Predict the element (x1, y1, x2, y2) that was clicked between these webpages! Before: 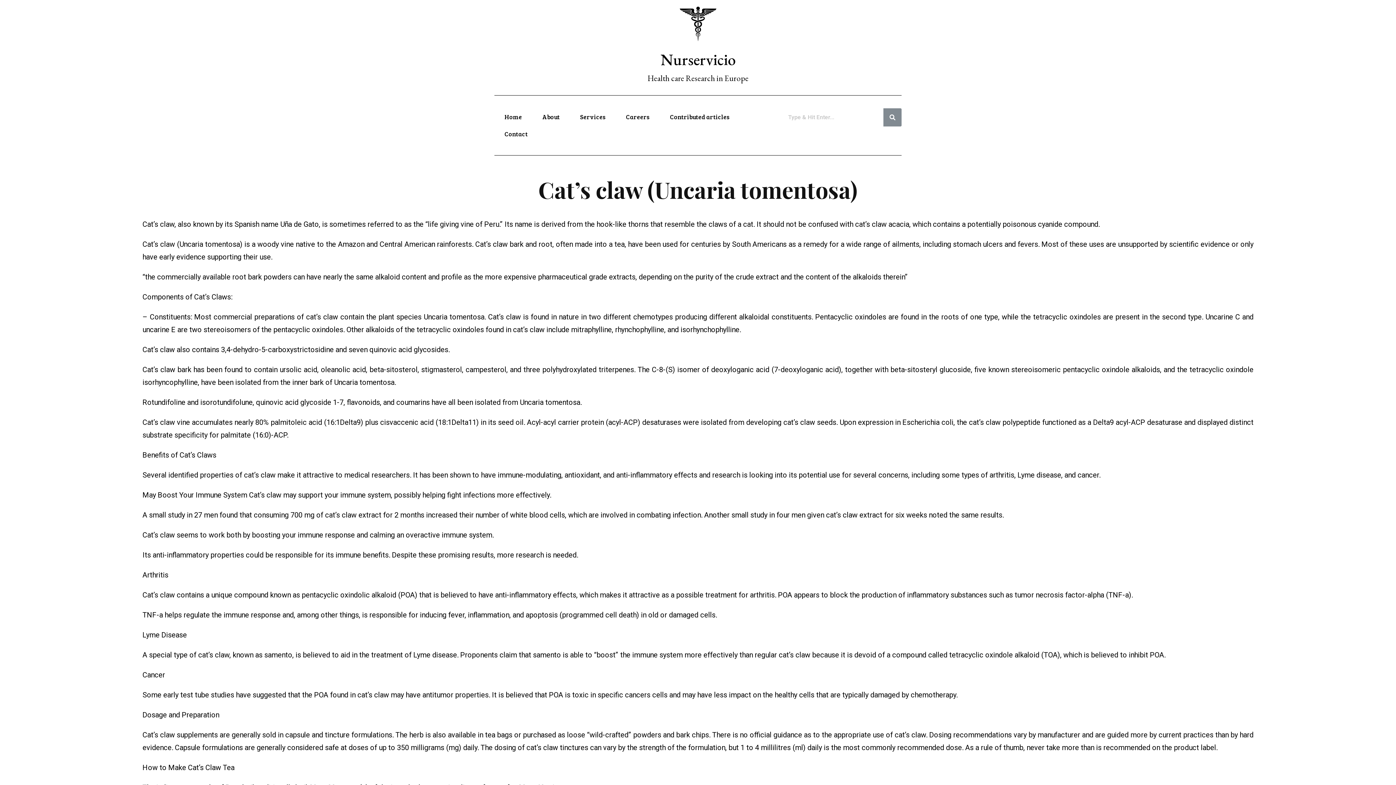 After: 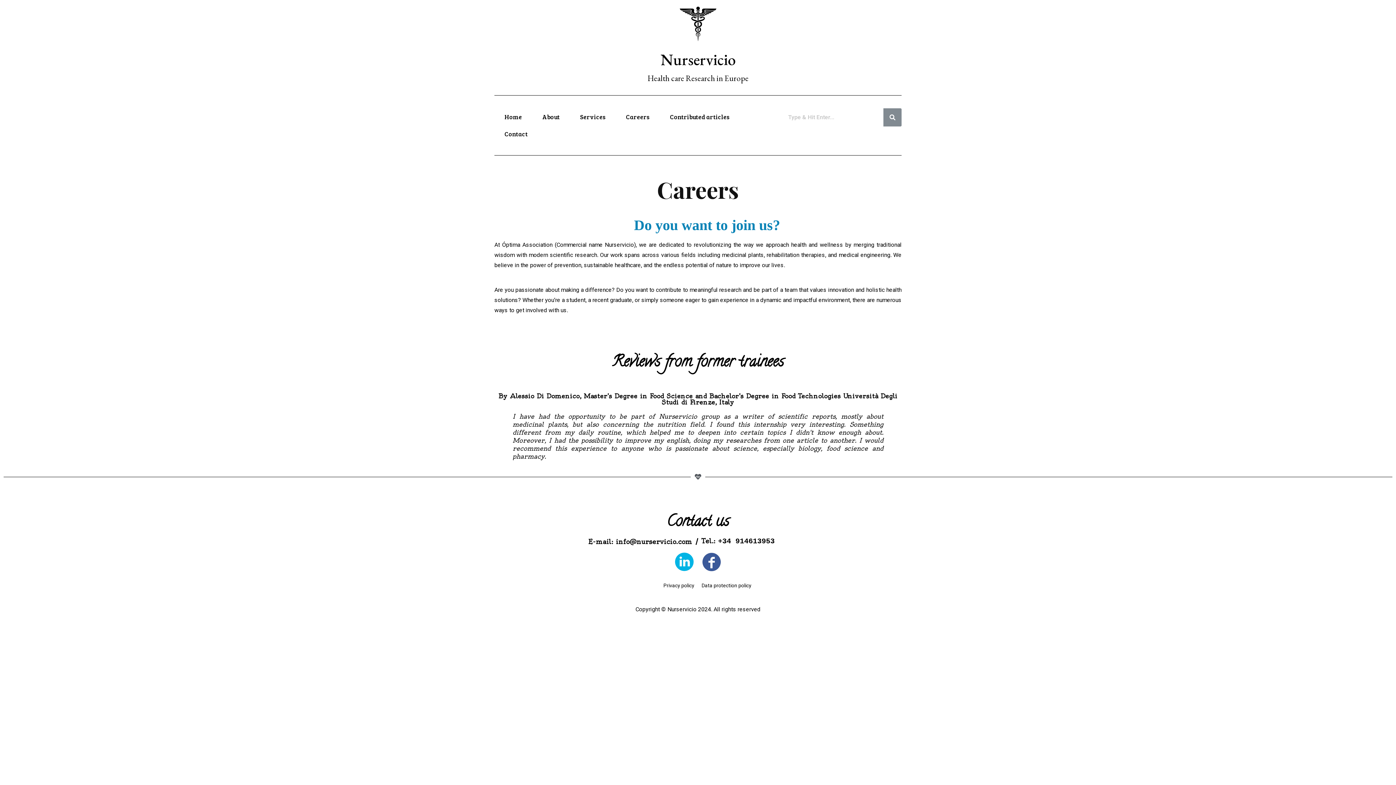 Action: bbox: (616, 108, 660, 125) label: Careers